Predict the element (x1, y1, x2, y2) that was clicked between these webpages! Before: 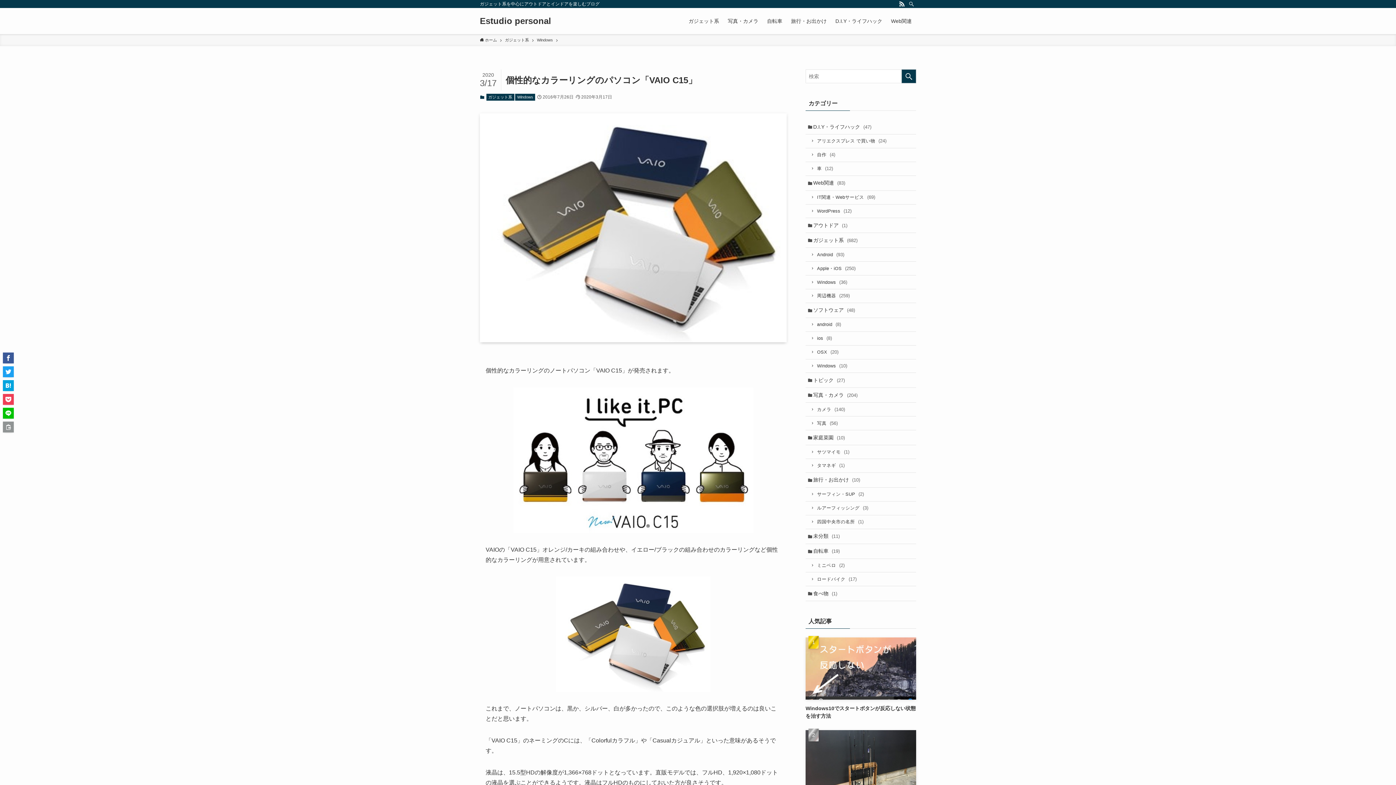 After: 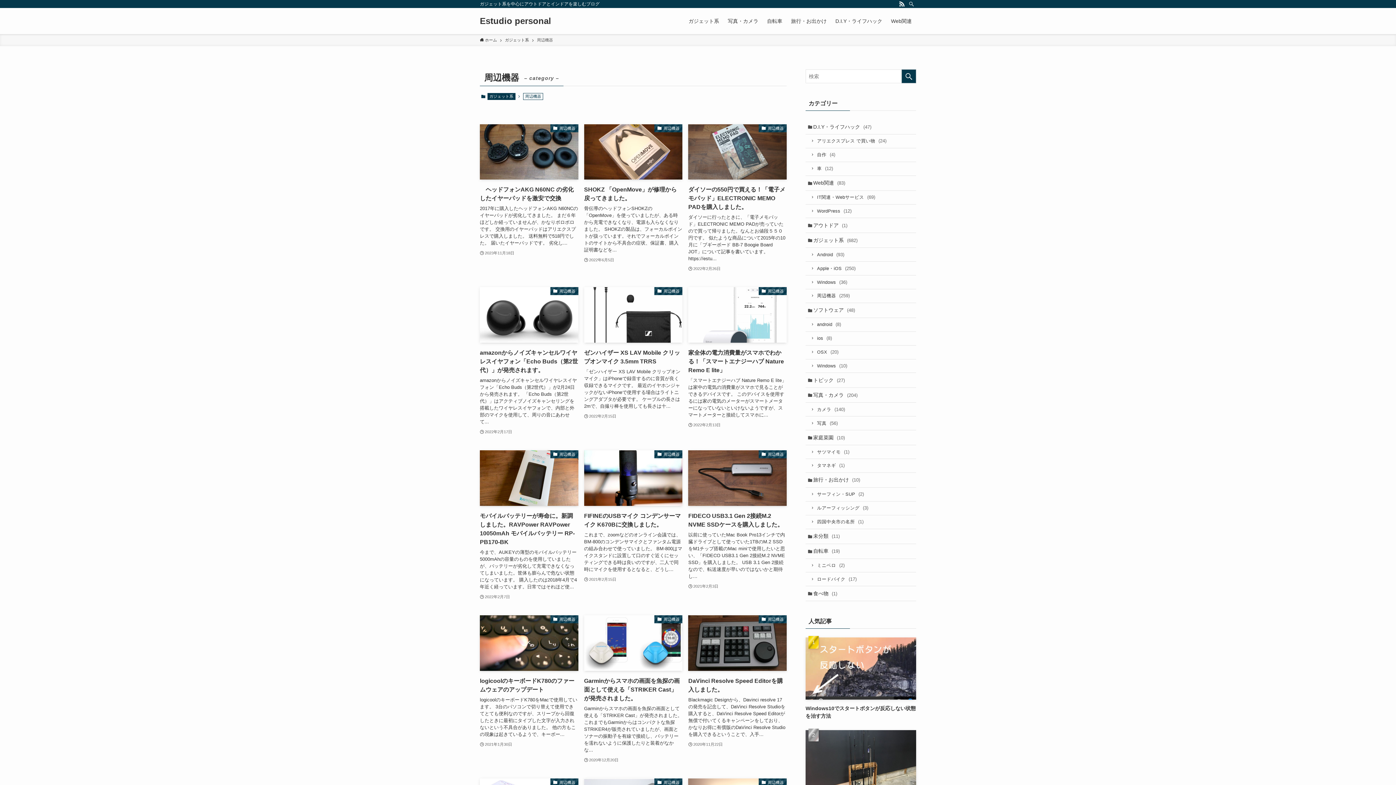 Action: label: 周辺機器 (259) bbox: (805, 289, 916, 303)